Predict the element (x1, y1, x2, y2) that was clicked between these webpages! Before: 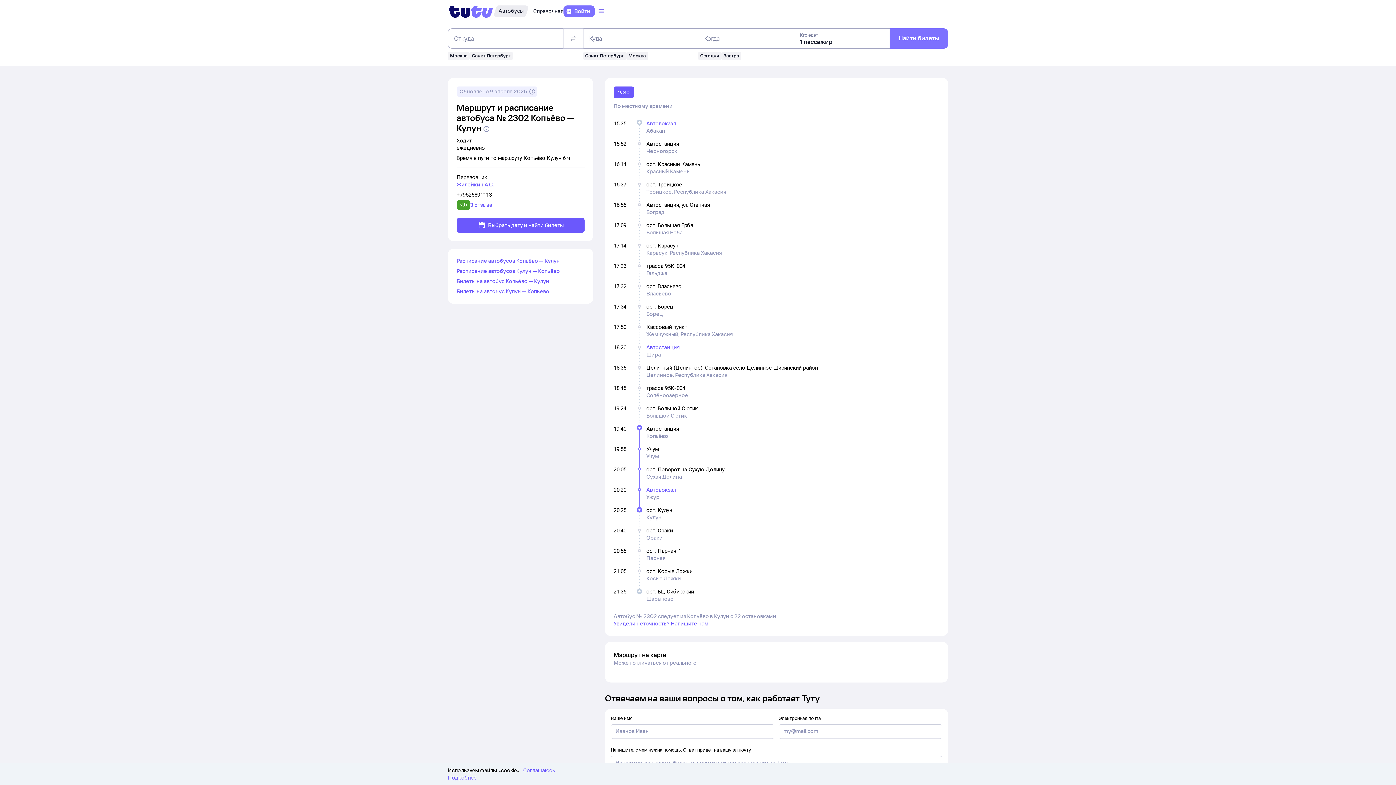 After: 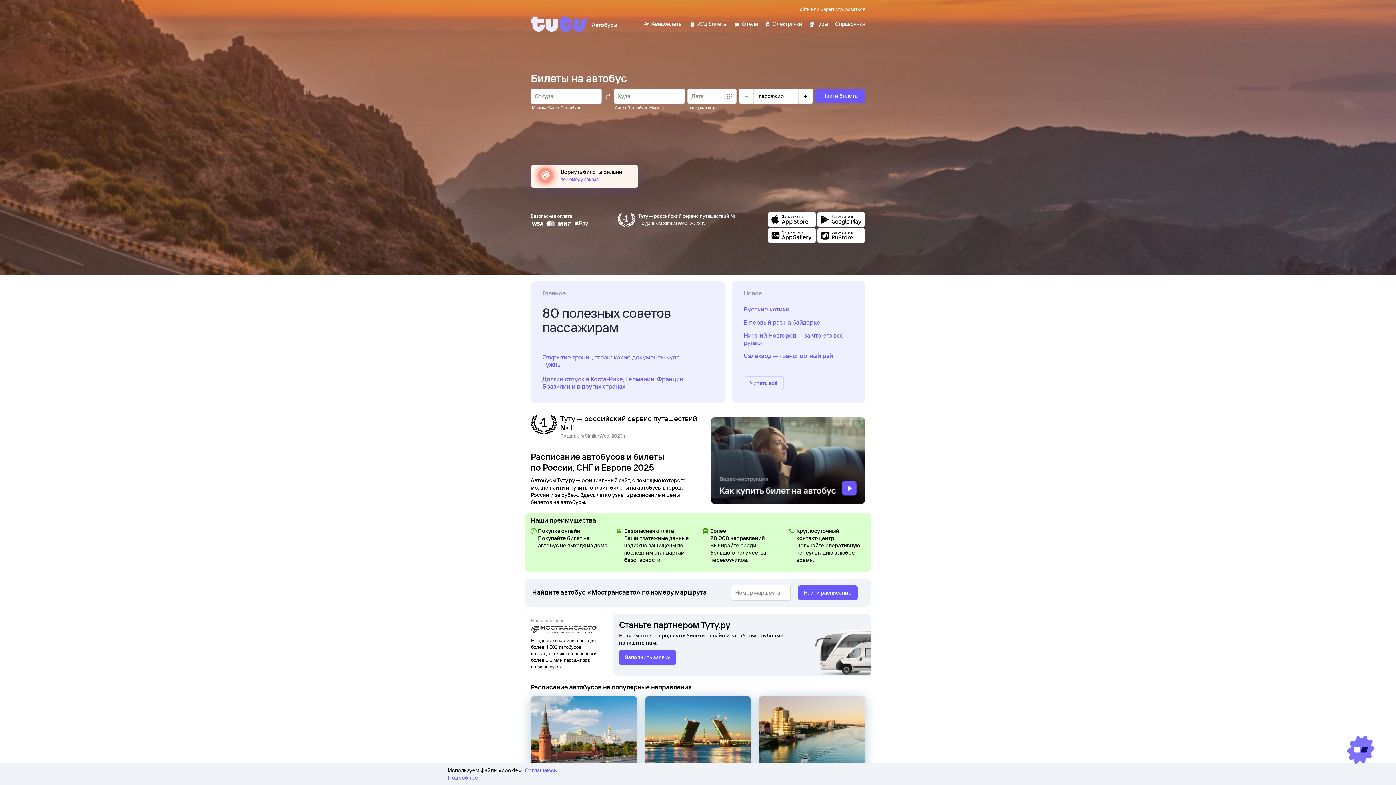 Action: bbox: (494, 5, 528, 17) label: Автобусы